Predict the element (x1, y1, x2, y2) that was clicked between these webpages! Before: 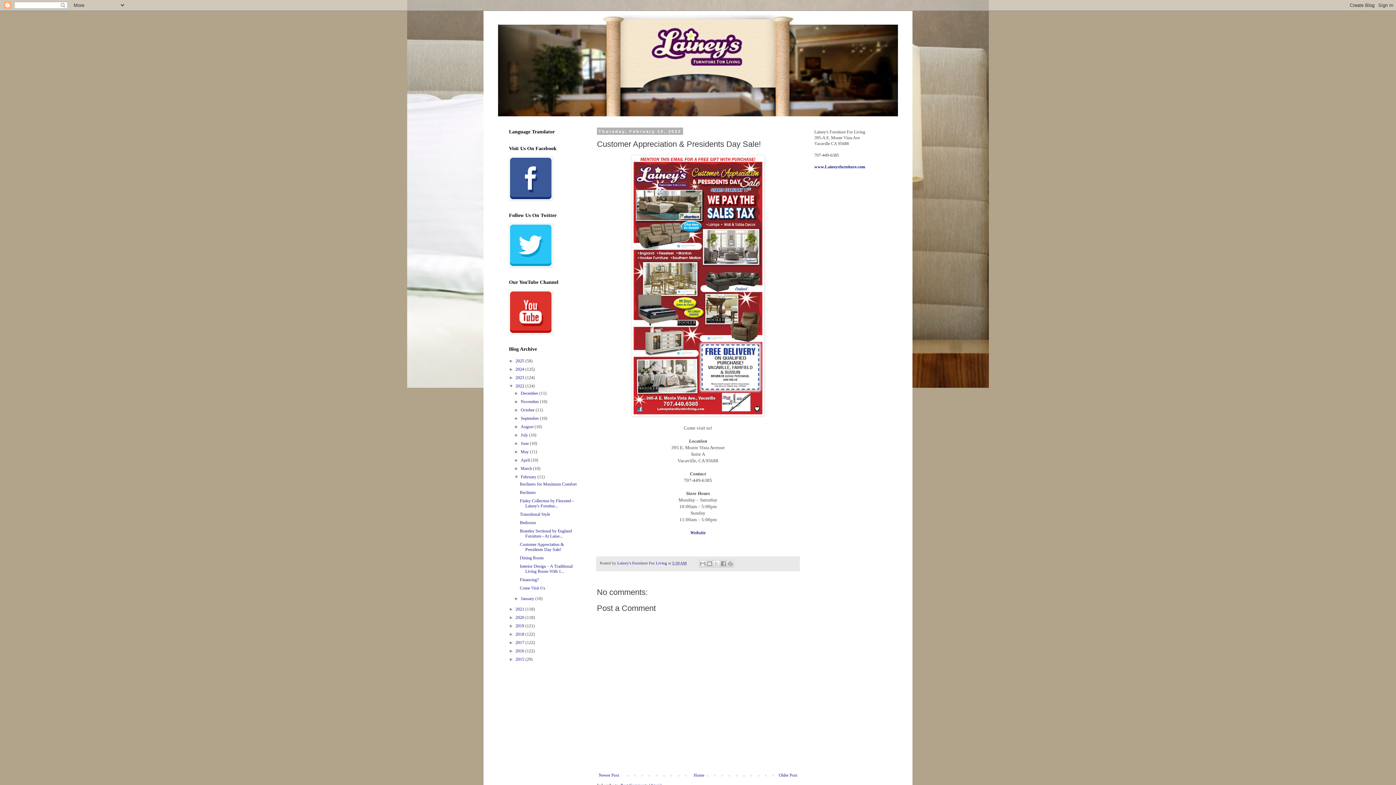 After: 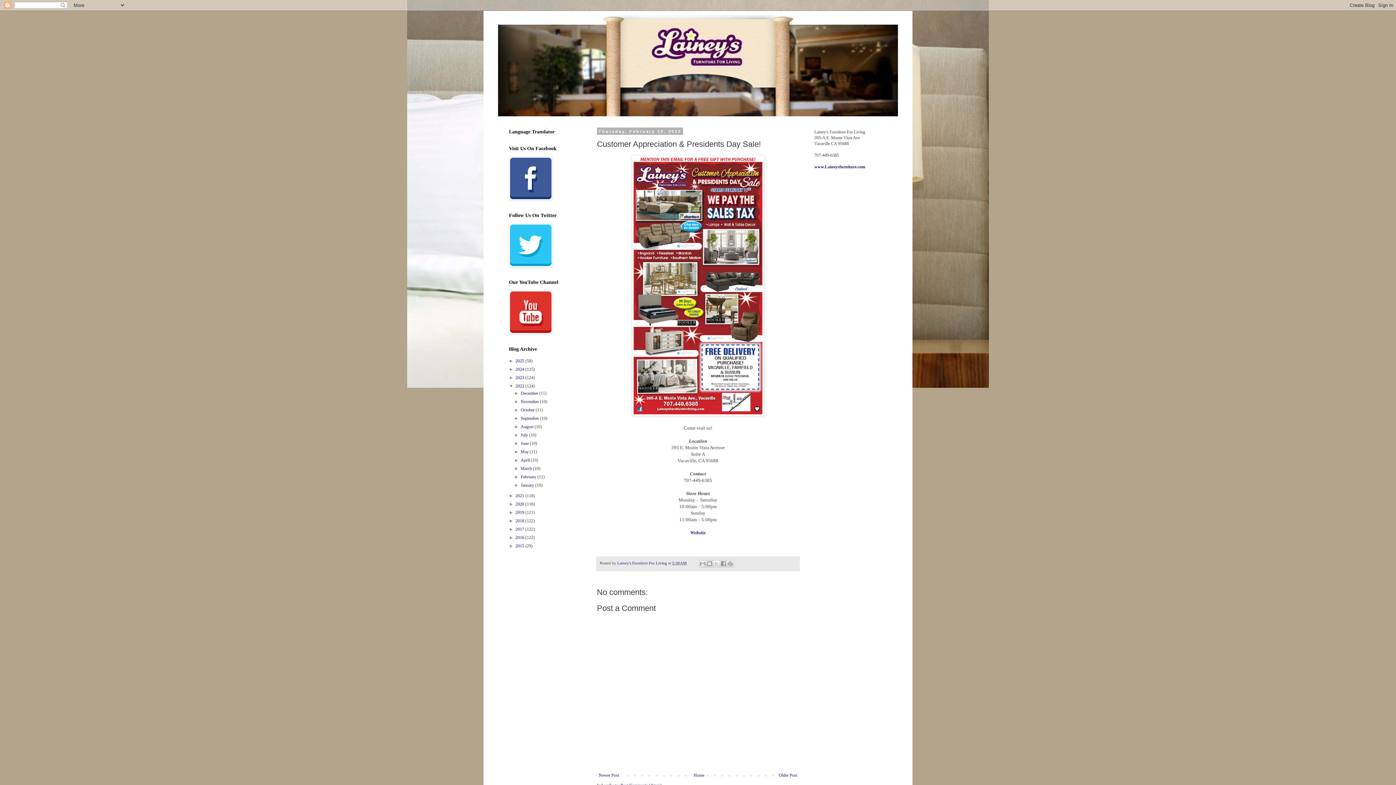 Action: label: ▼   bbox: (514, 474, 520, 479)